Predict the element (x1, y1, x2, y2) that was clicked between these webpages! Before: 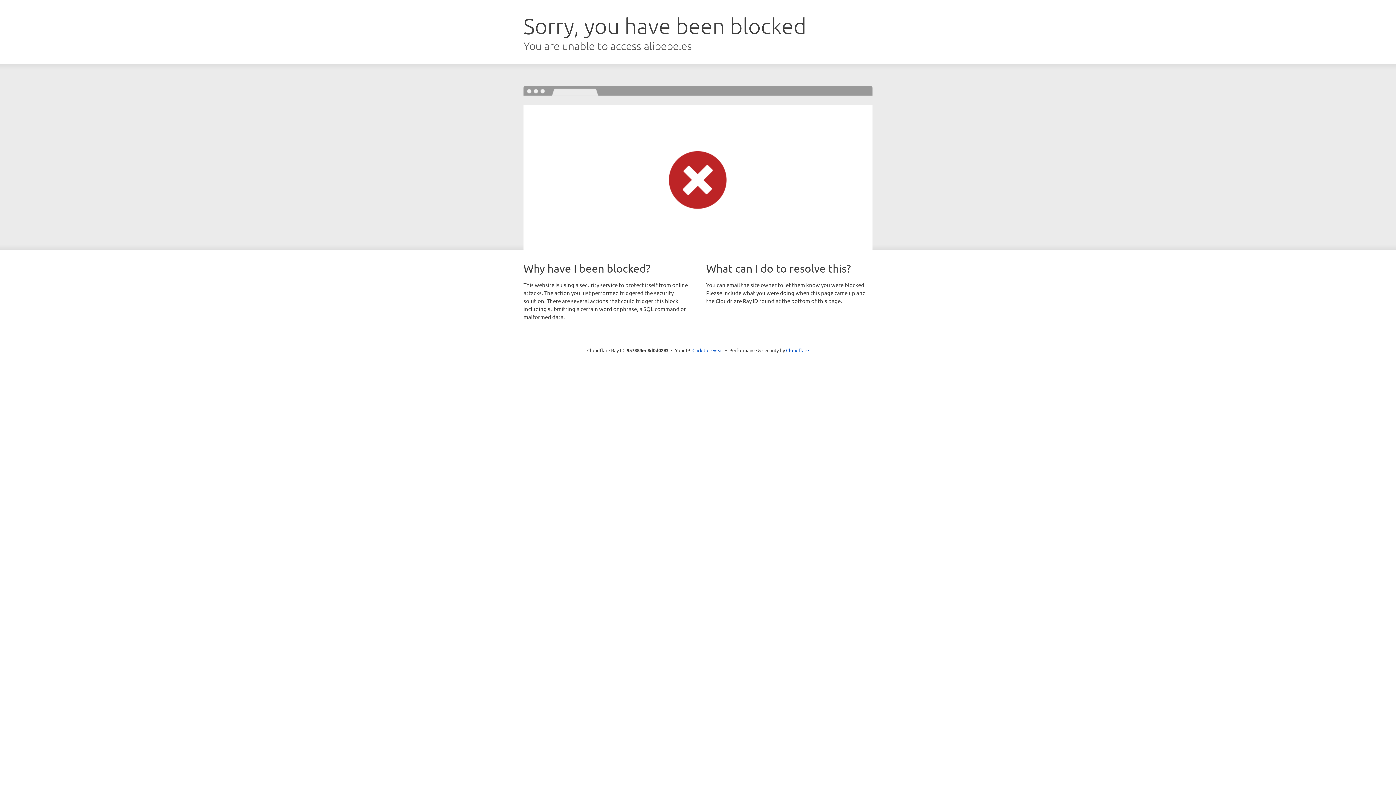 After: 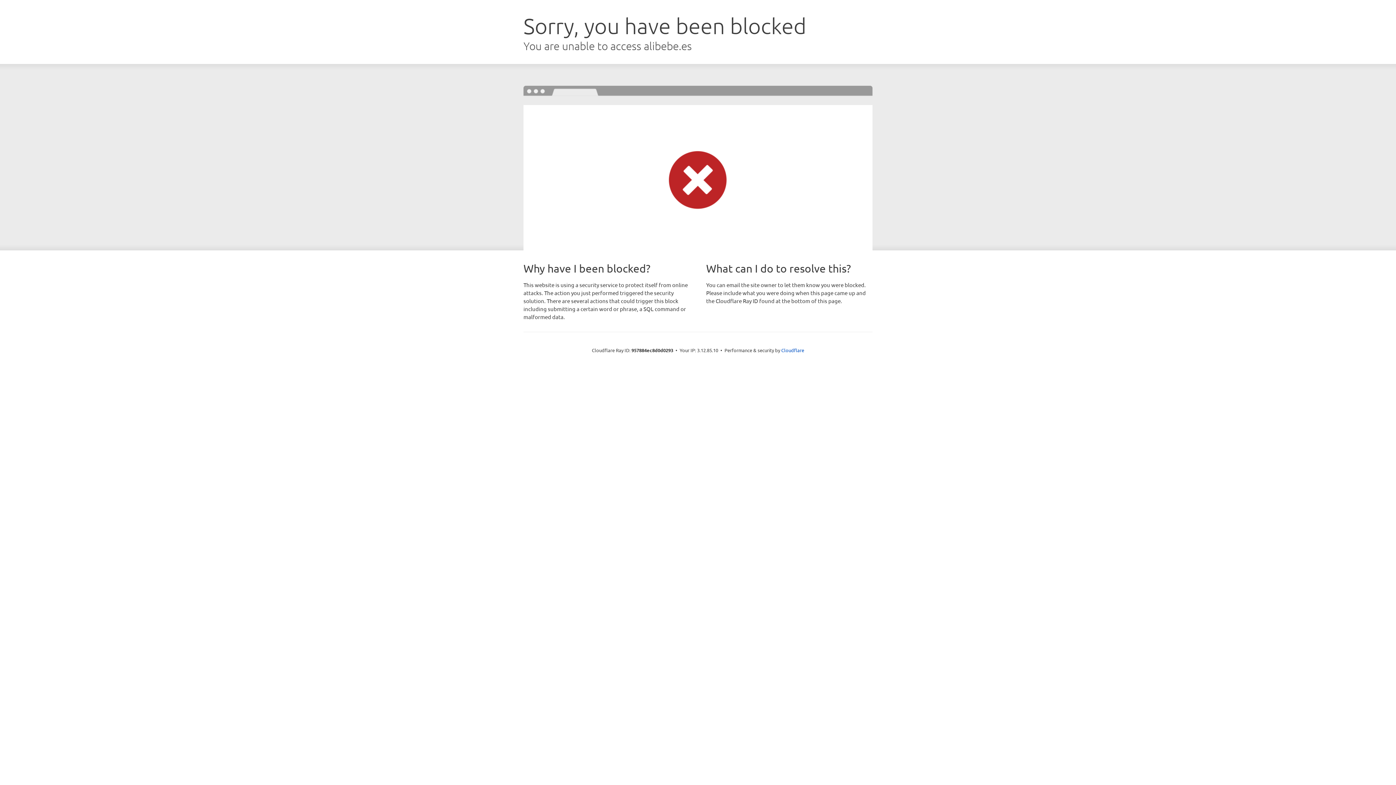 Action: label: Click to reveal bbox: (692, 346, 723, 353)